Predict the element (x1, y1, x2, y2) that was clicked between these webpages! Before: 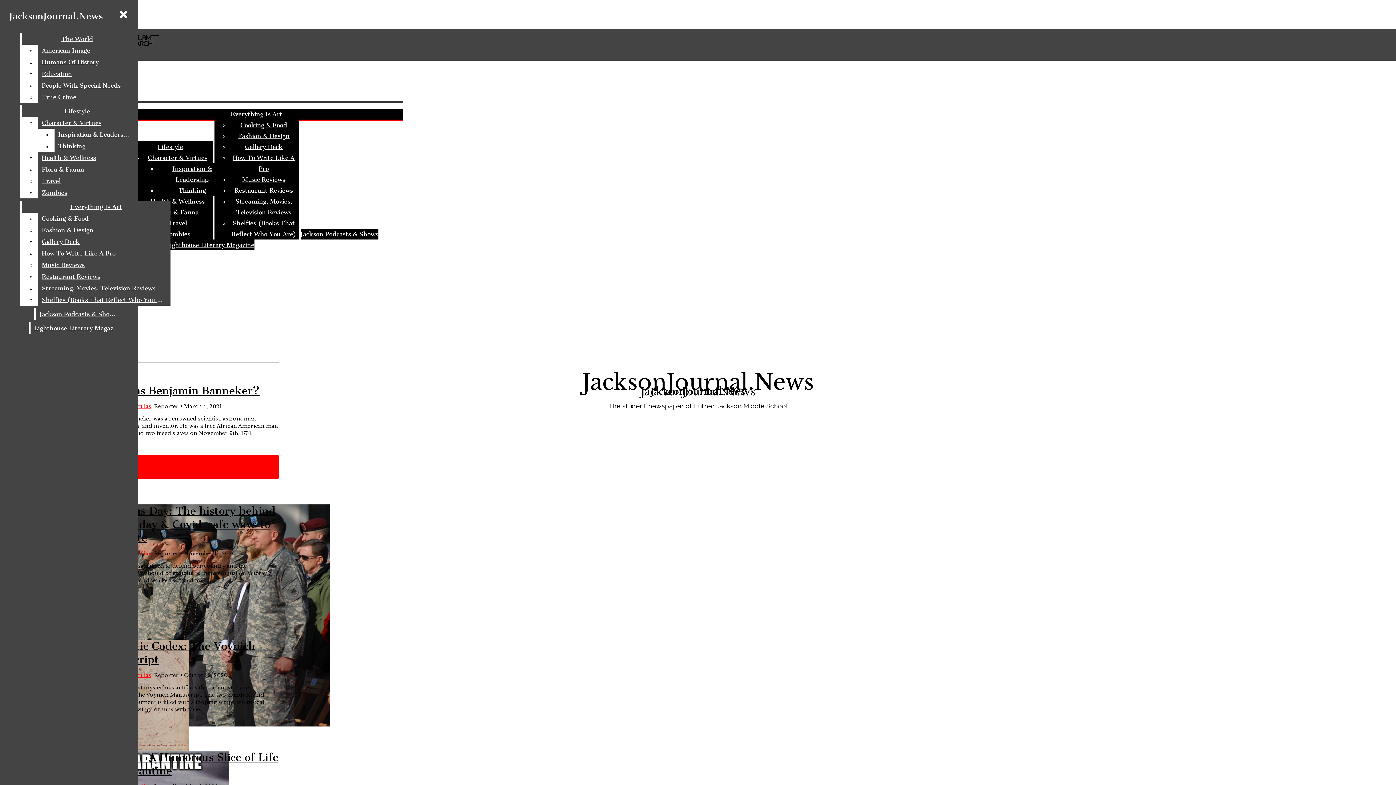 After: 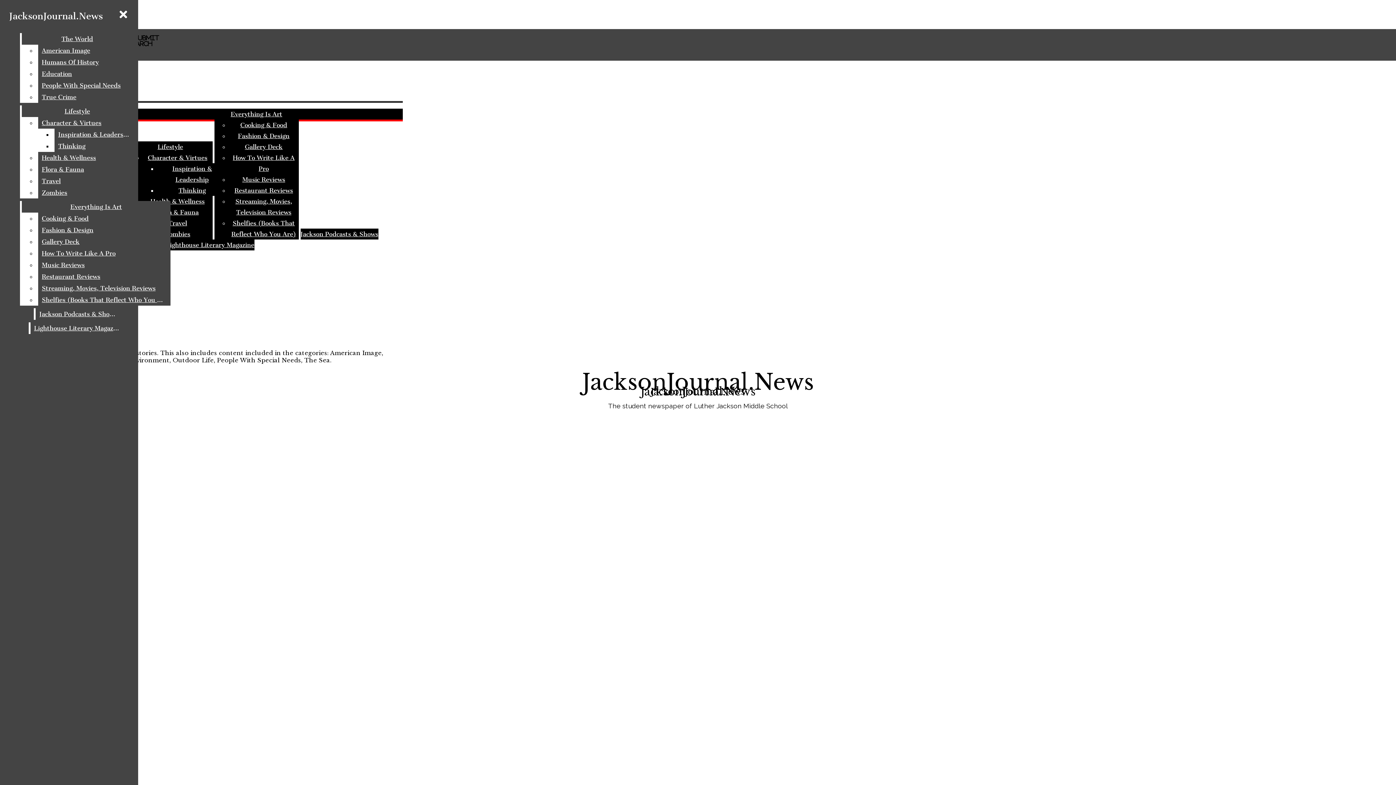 Action: label: The World bbox: (21, 33, 132, 44)